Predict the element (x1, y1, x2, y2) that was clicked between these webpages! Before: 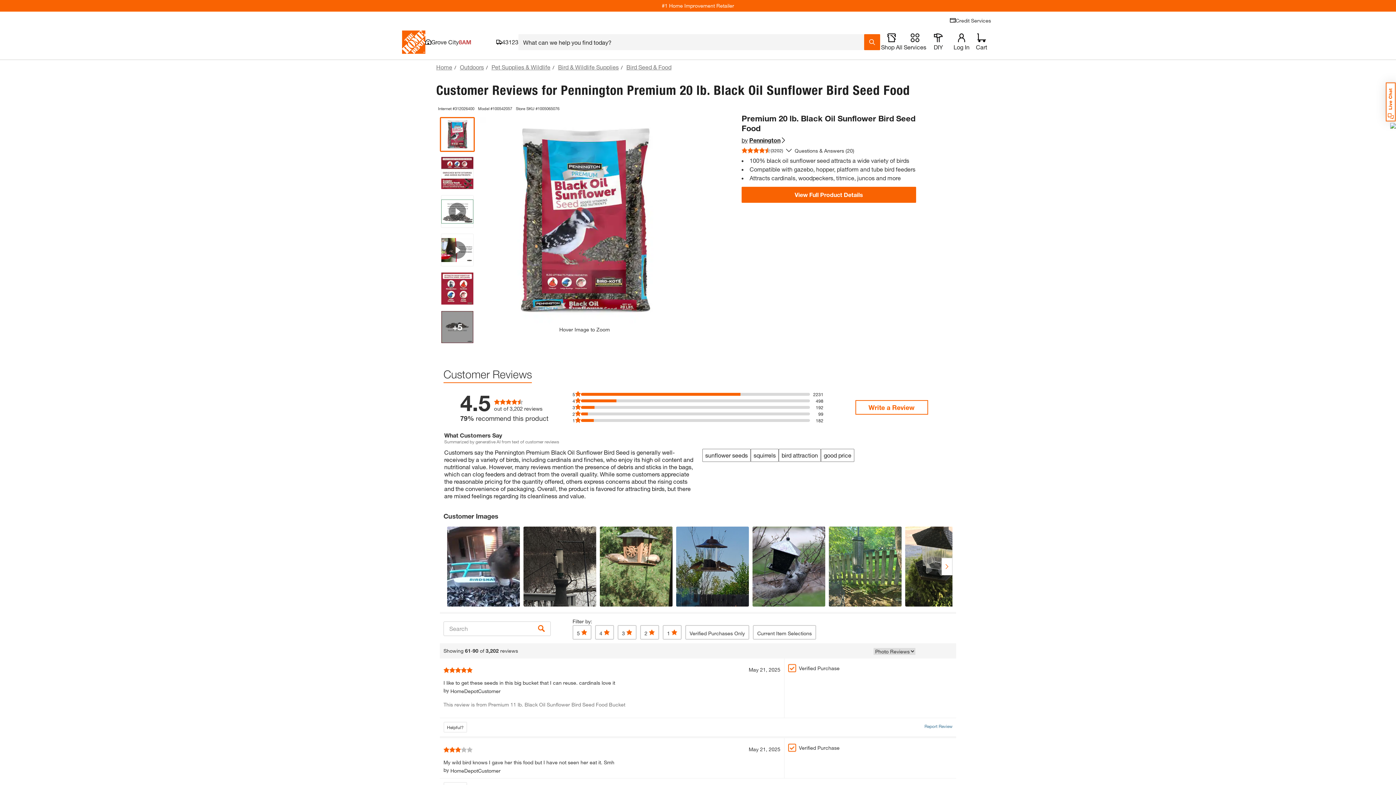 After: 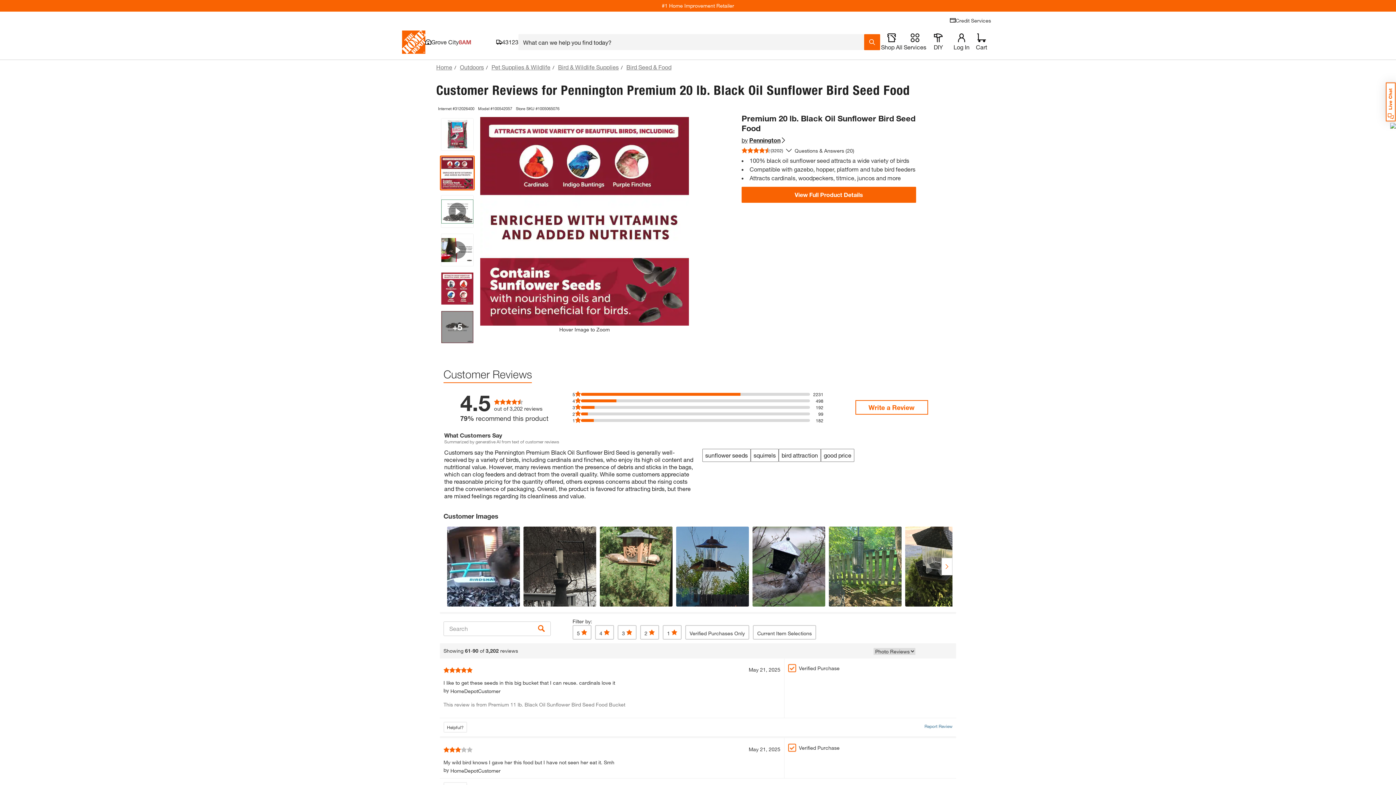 Action: bbox: (441, 156, 473, 189)